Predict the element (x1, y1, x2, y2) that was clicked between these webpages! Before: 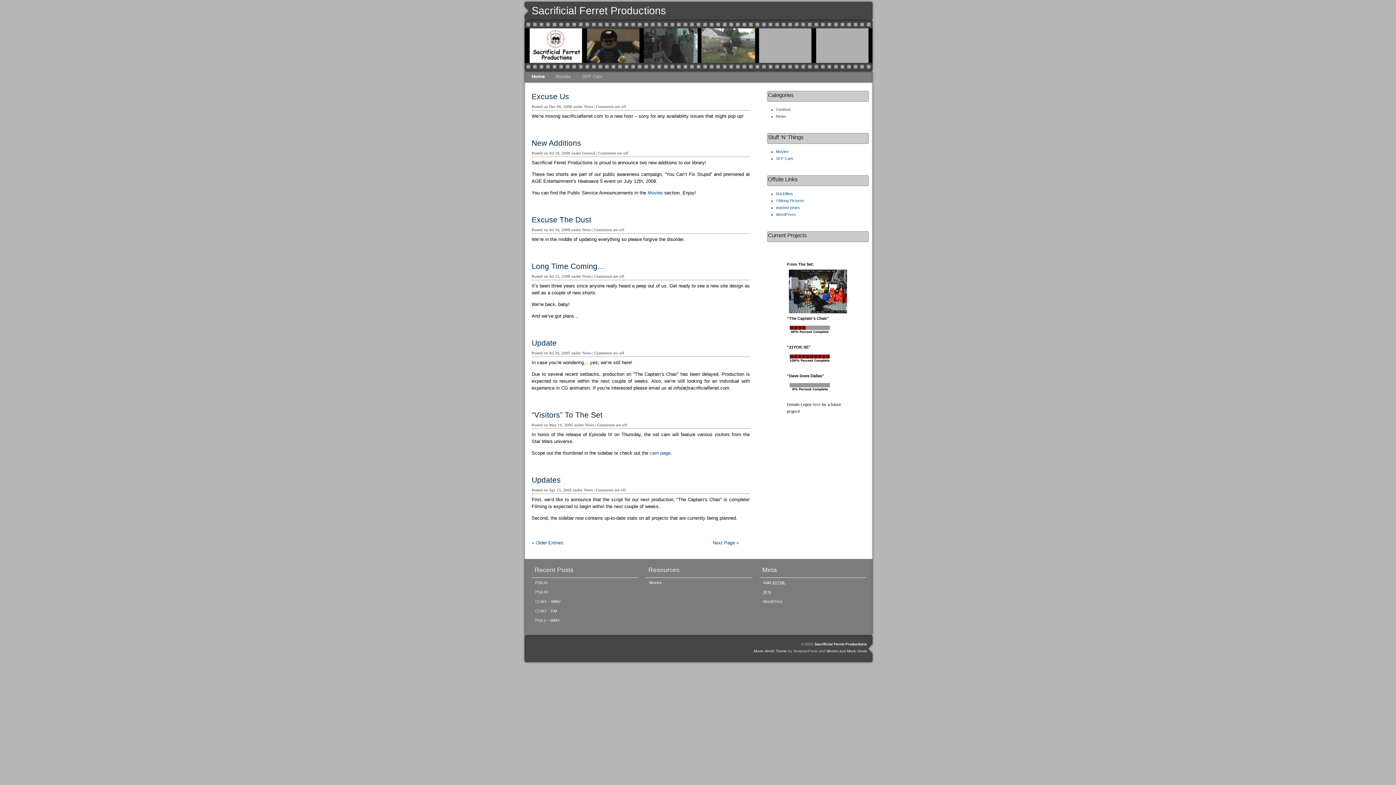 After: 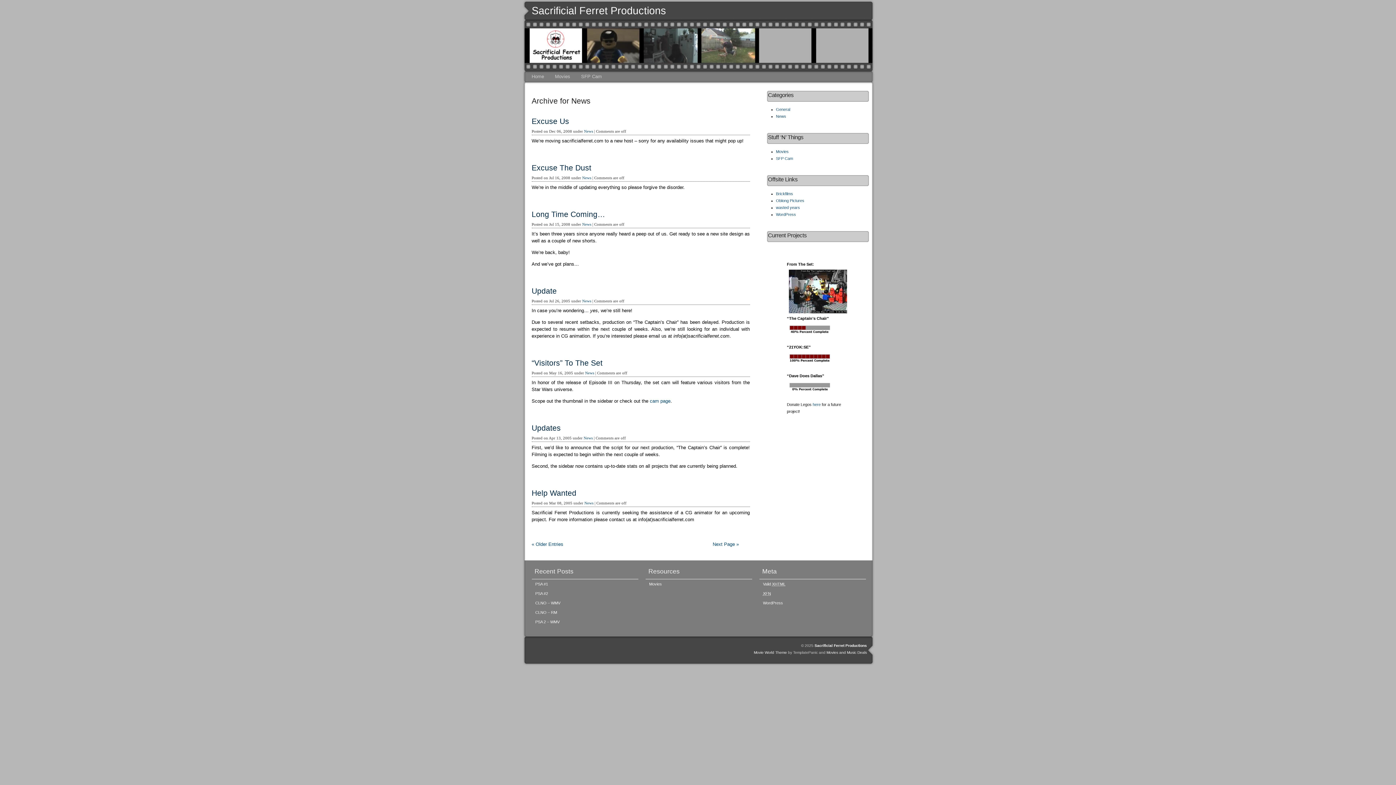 Action: bbox: (582, 227, 591, 232) label: News